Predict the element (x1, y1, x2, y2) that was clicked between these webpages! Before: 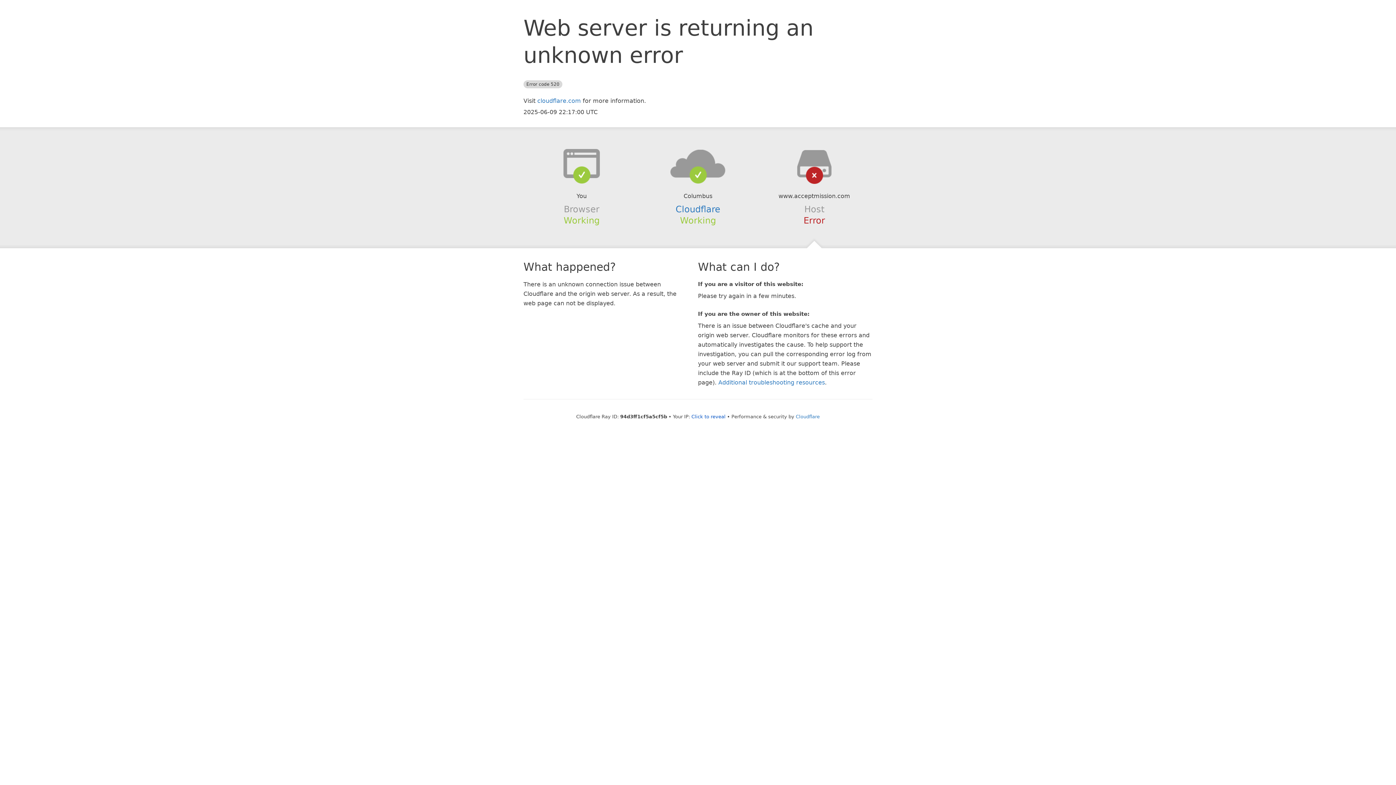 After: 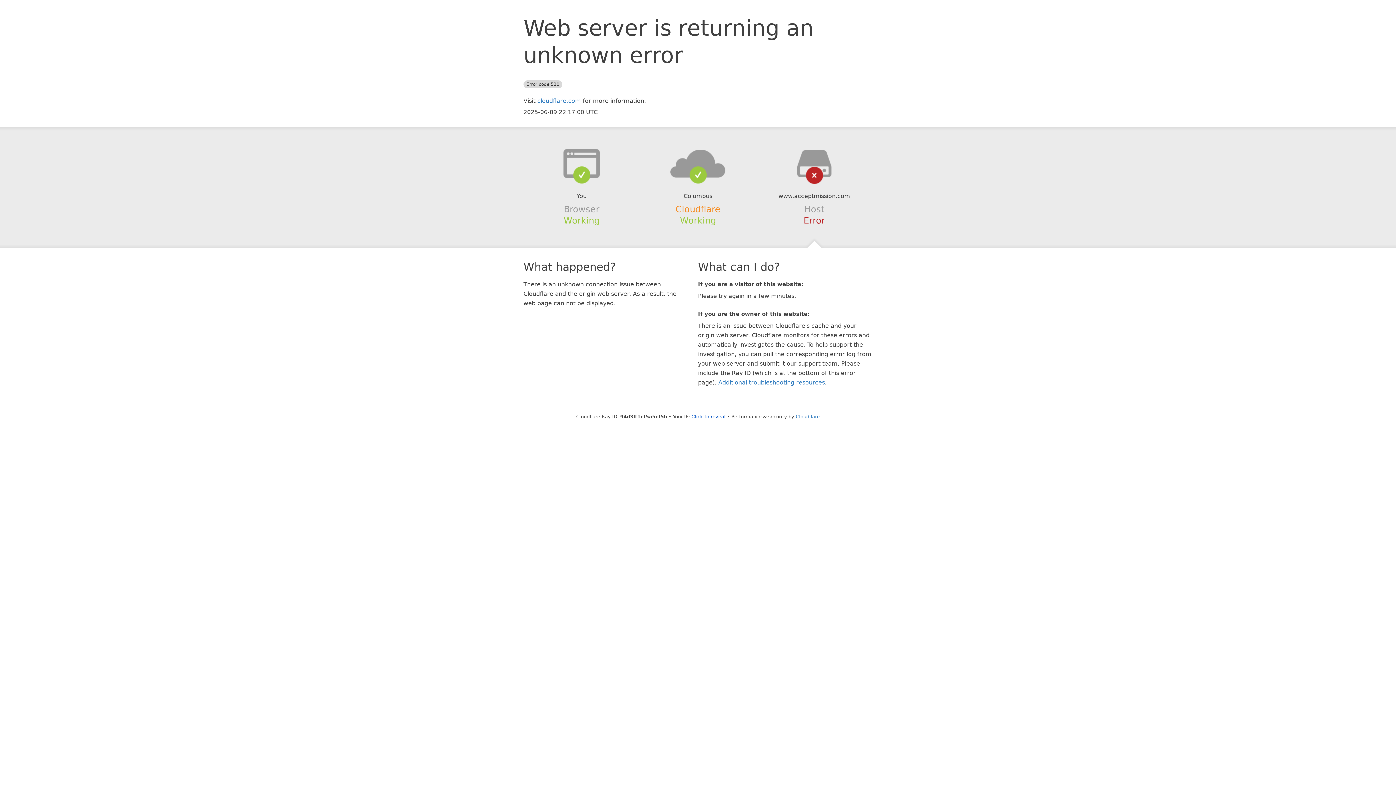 Action: label: Cloudflare bbox: (675, 204, 720, 214)